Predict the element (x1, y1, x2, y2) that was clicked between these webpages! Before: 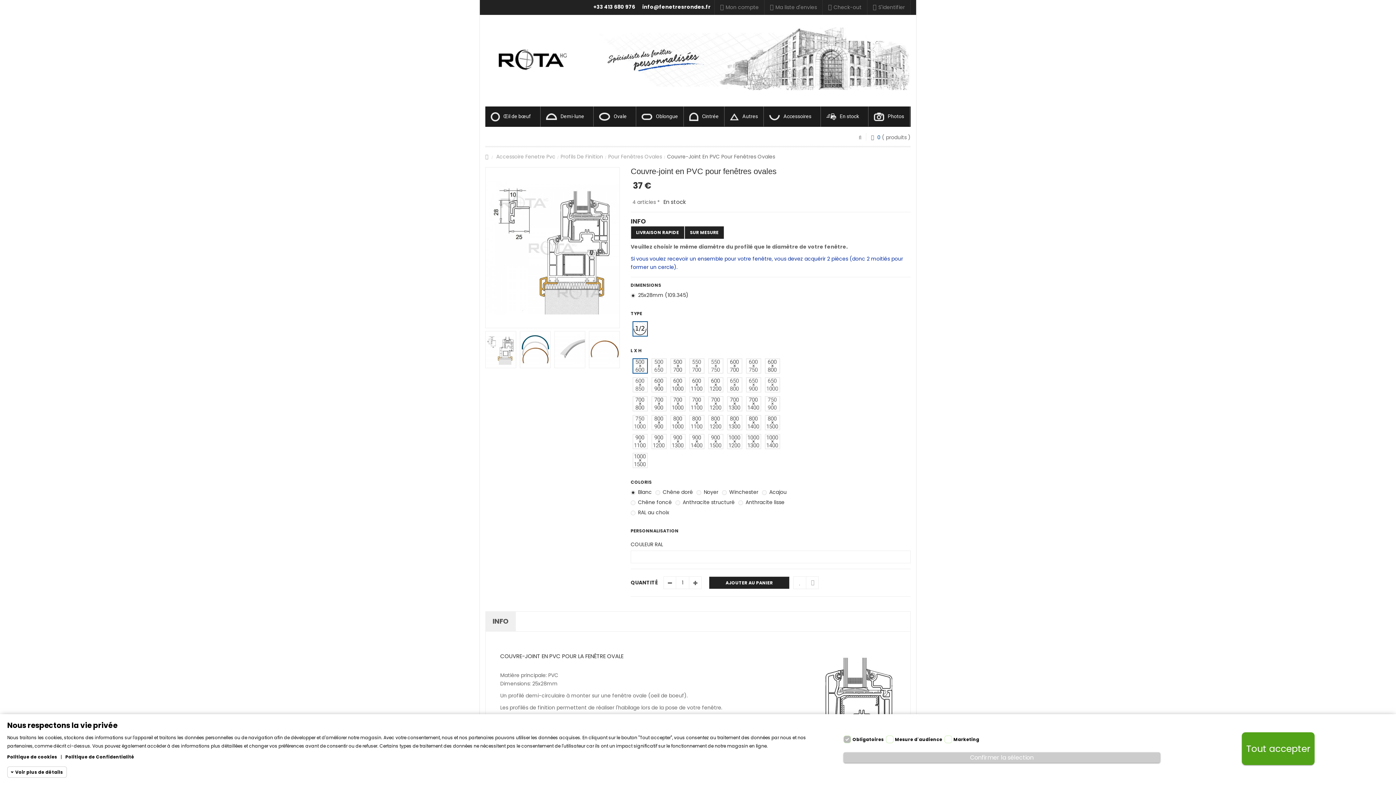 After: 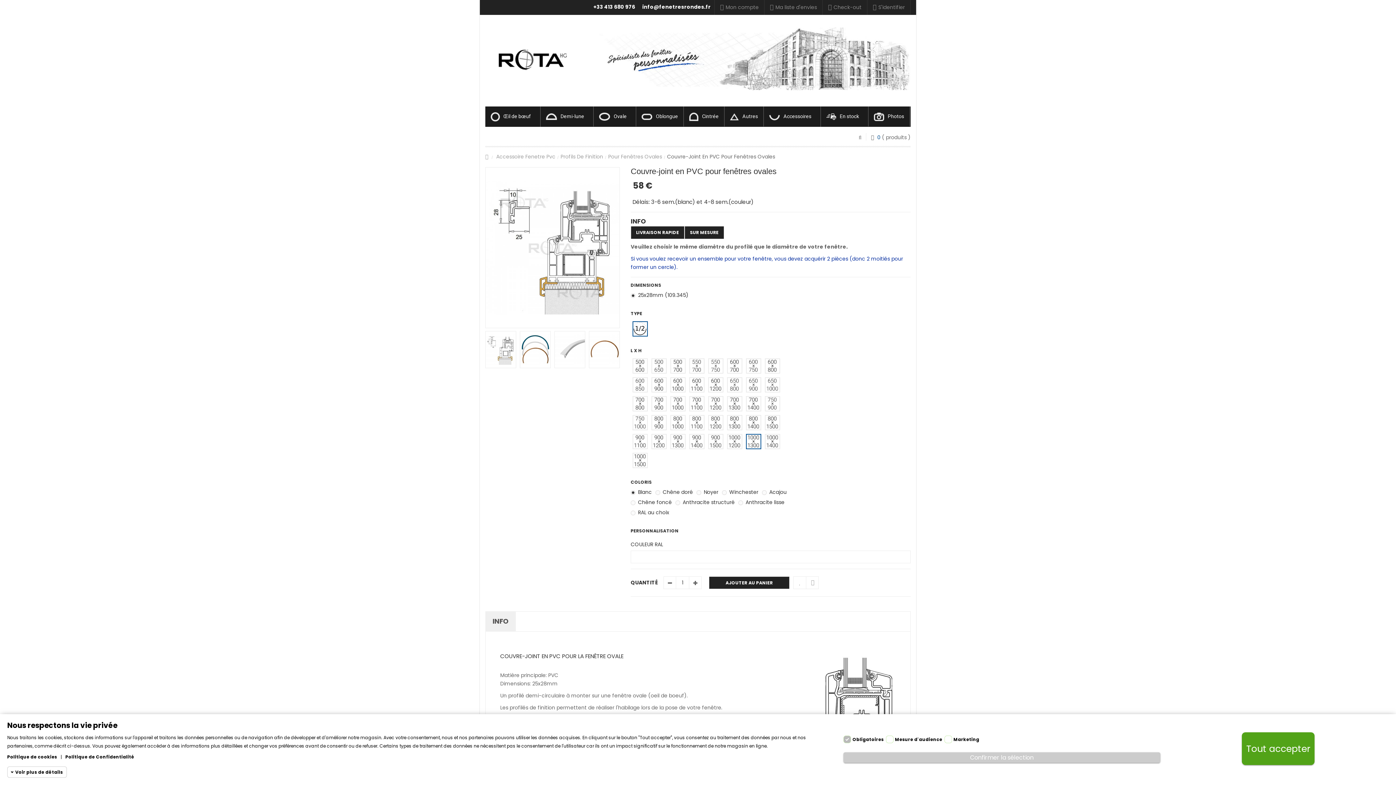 Action: bbox: (747, 435, 760, 447)